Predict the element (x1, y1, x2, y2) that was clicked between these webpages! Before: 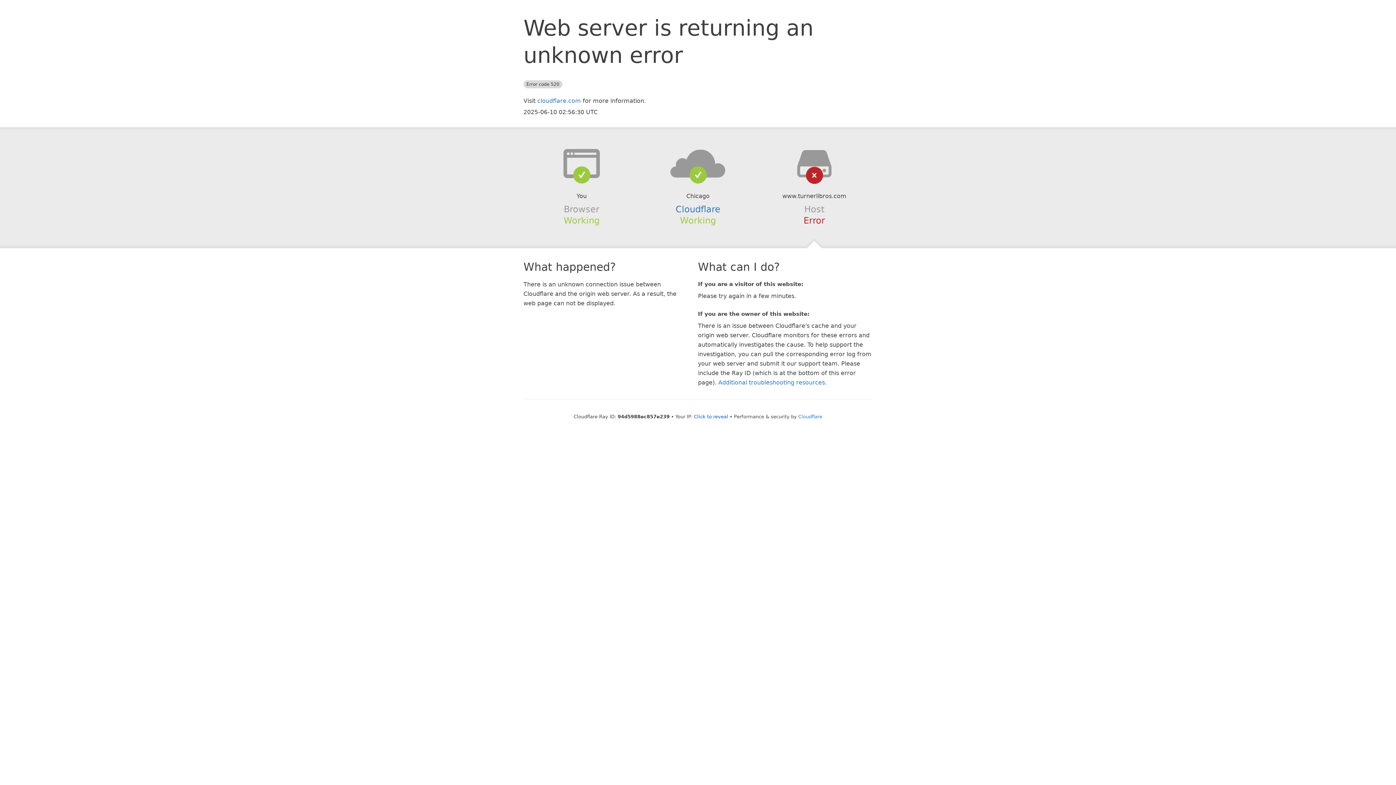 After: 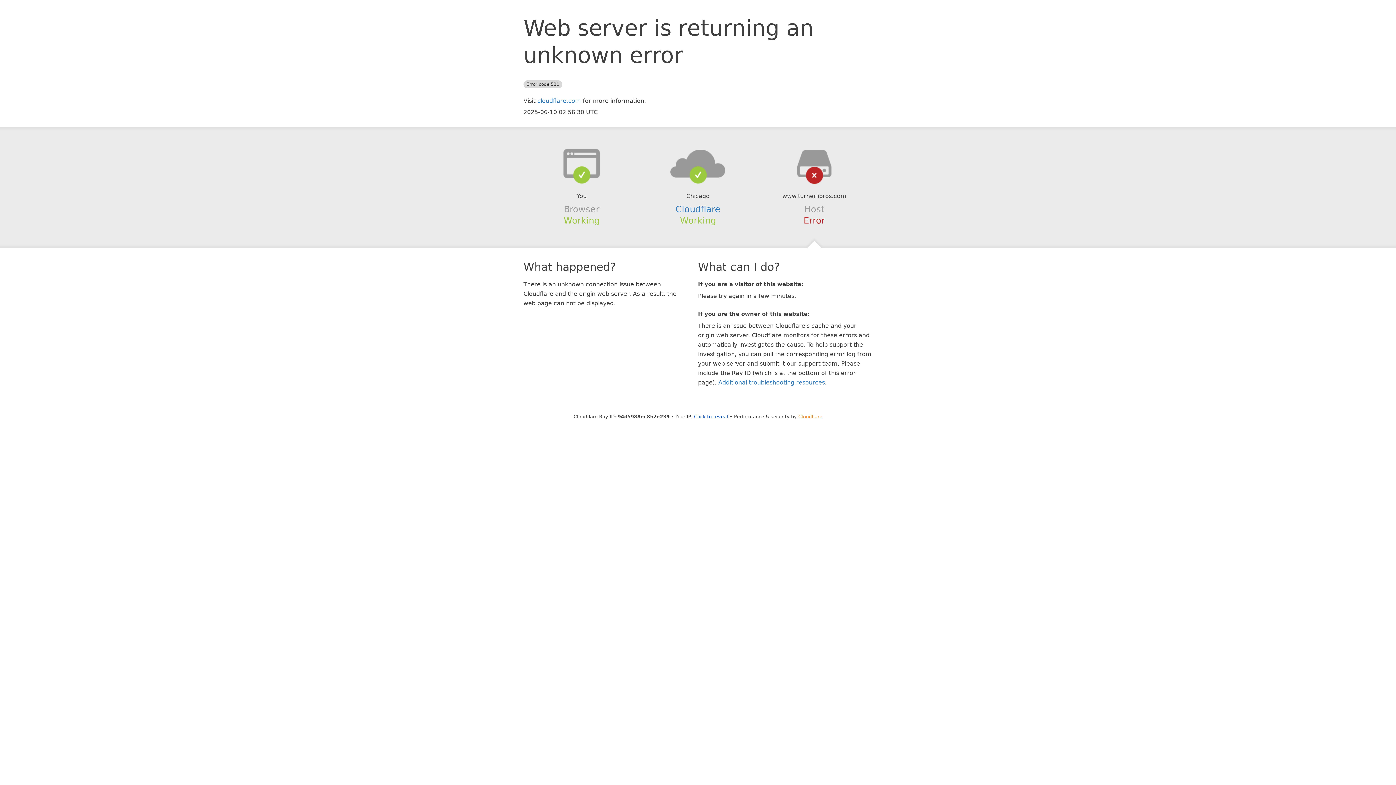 Action: label: Cloudflare bbox: (798, 414, 822, 419)